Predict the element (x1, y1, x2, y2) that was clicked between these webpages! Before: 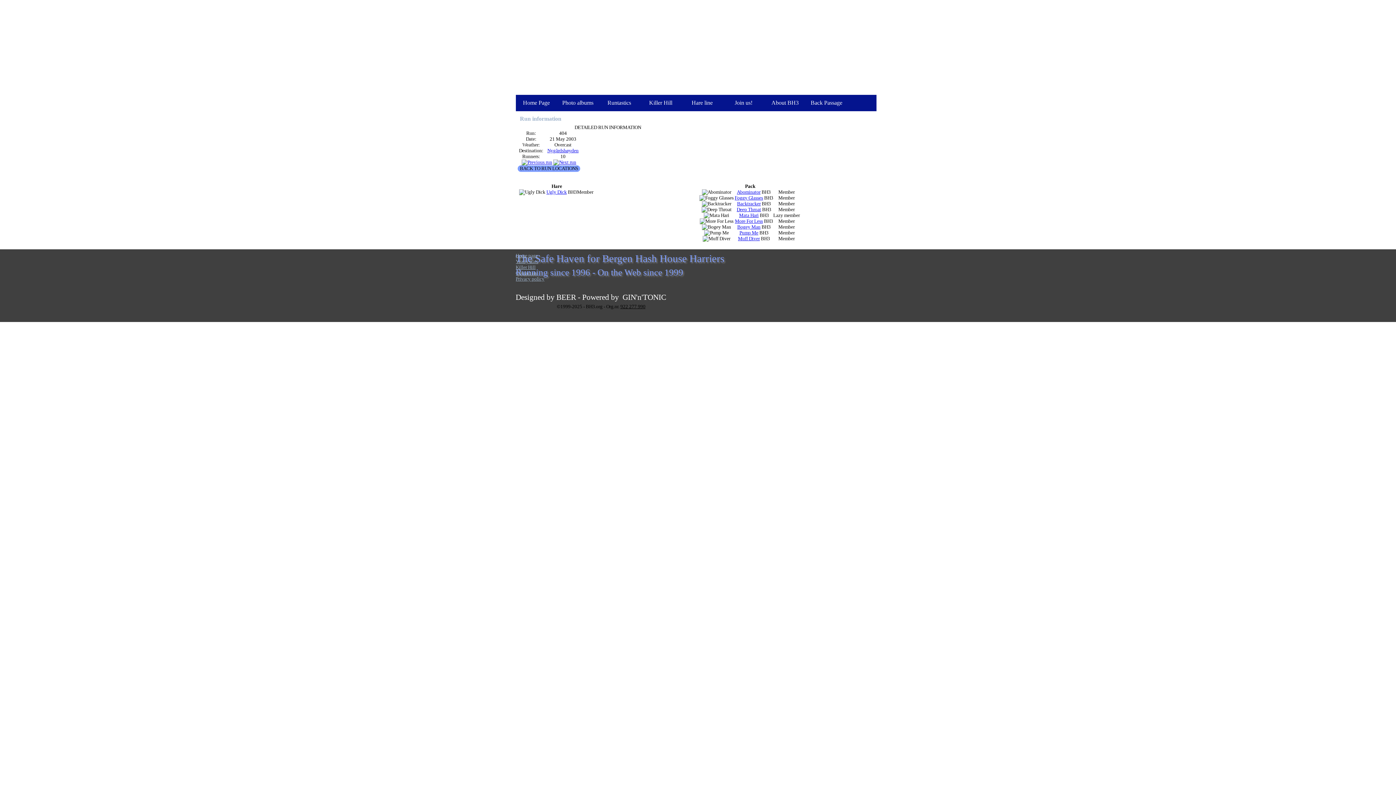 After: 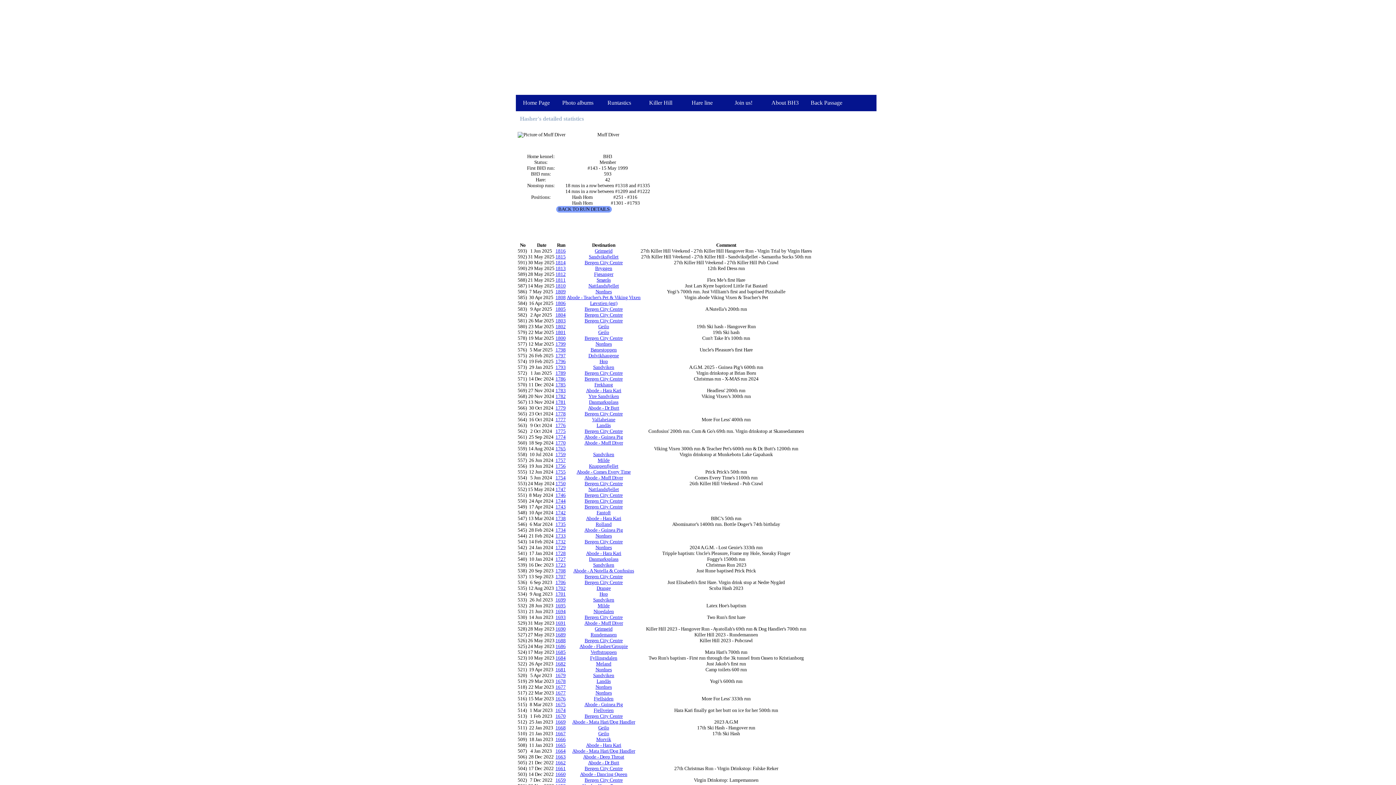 Action: bbox: (738, 236, 760, 241) label: Muff Diver